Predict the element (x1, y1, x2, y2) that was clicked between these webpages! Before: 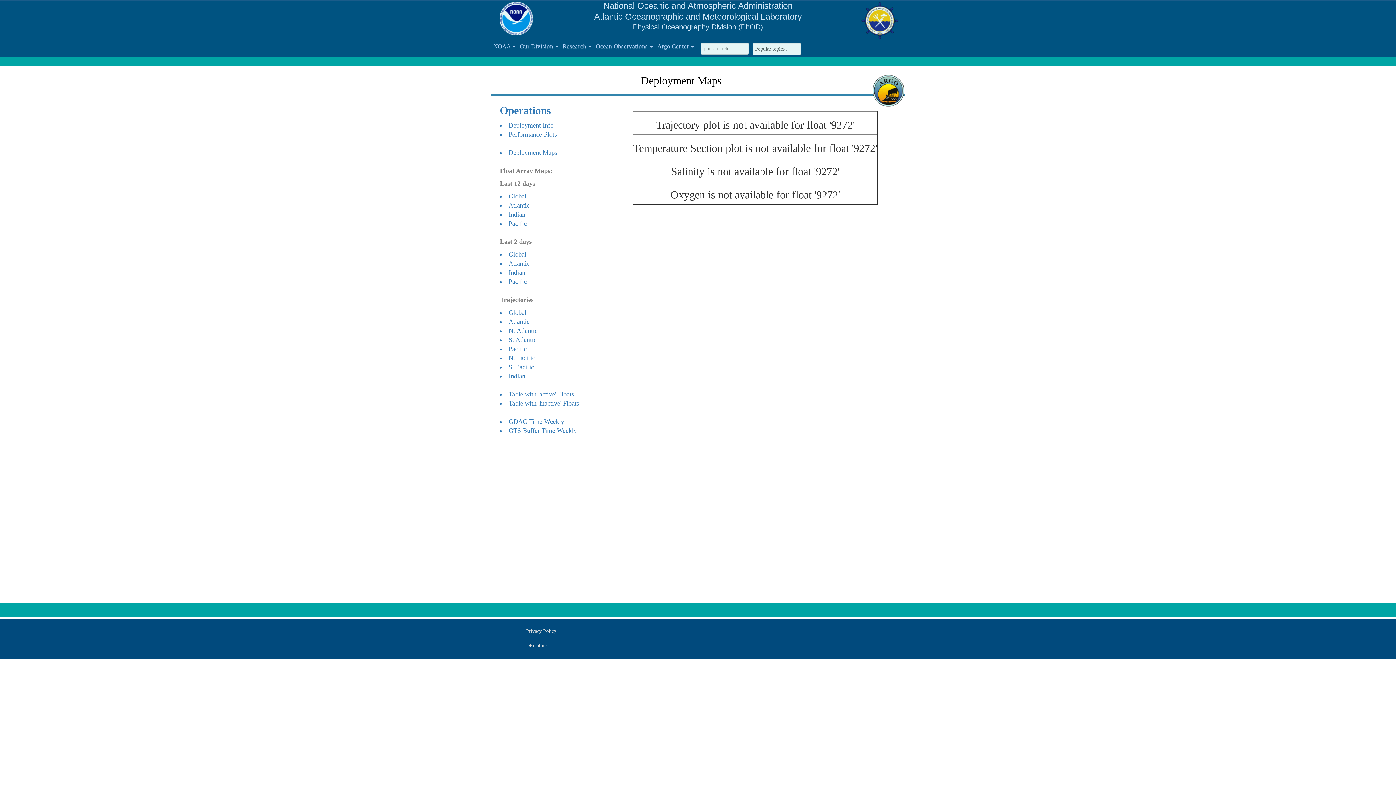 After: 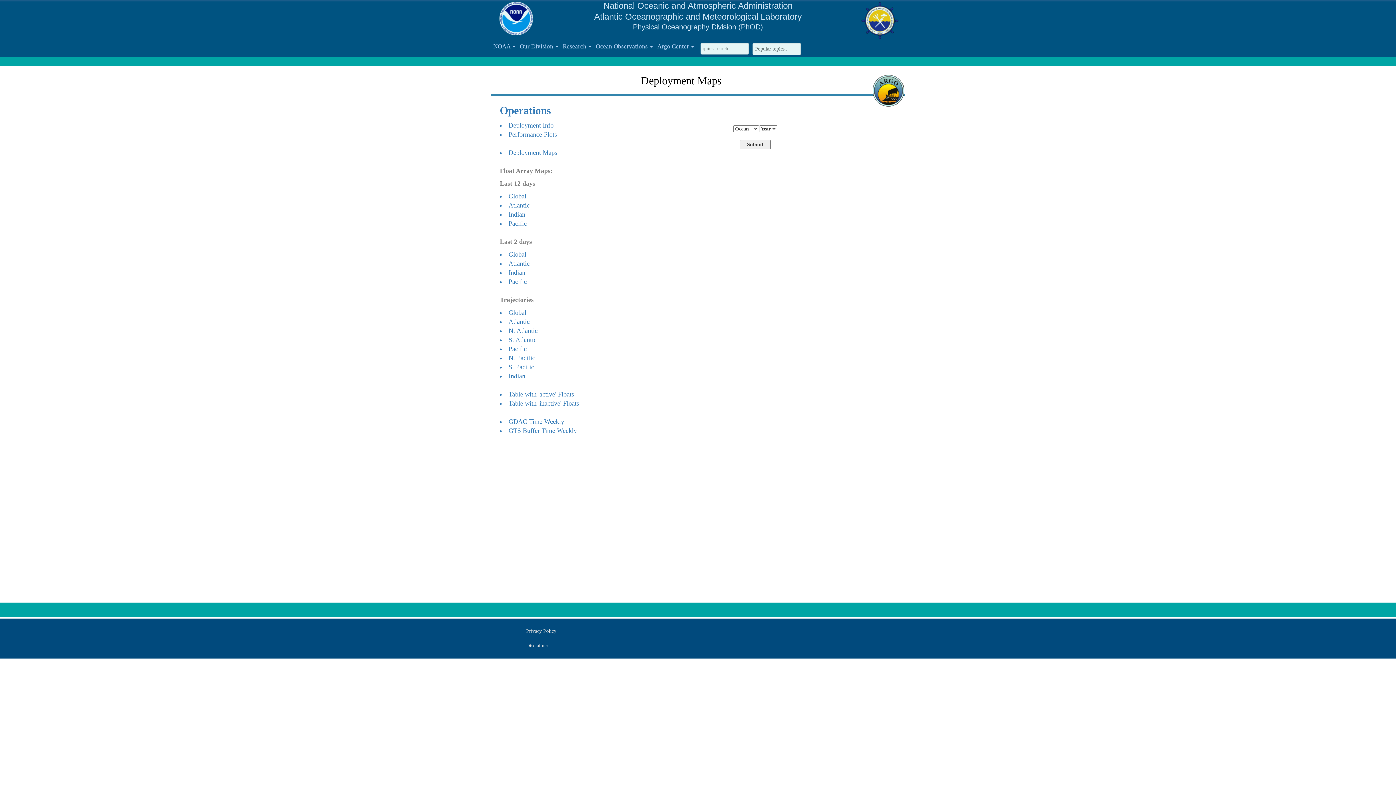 Action: label: Deployment Maps bbox: (508, 149, 557, 156)